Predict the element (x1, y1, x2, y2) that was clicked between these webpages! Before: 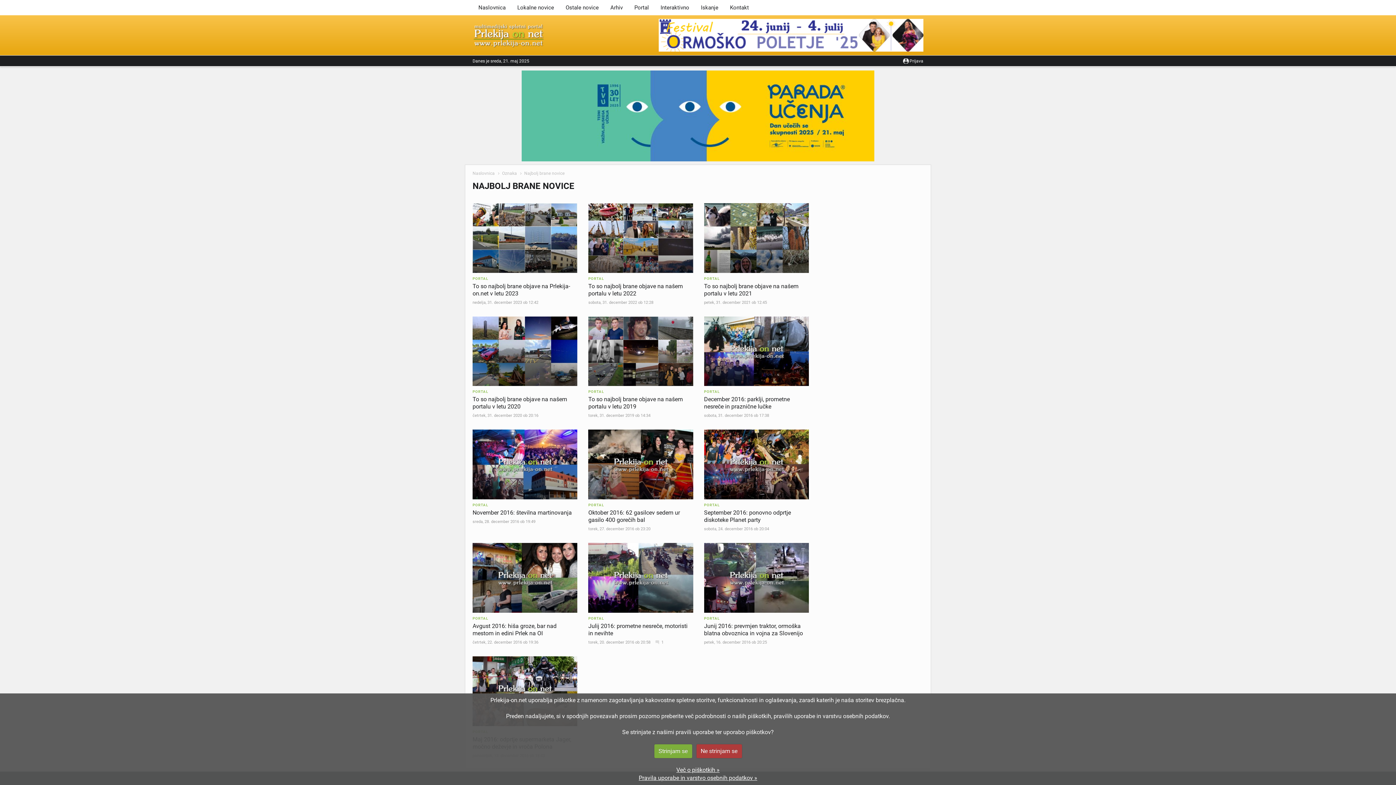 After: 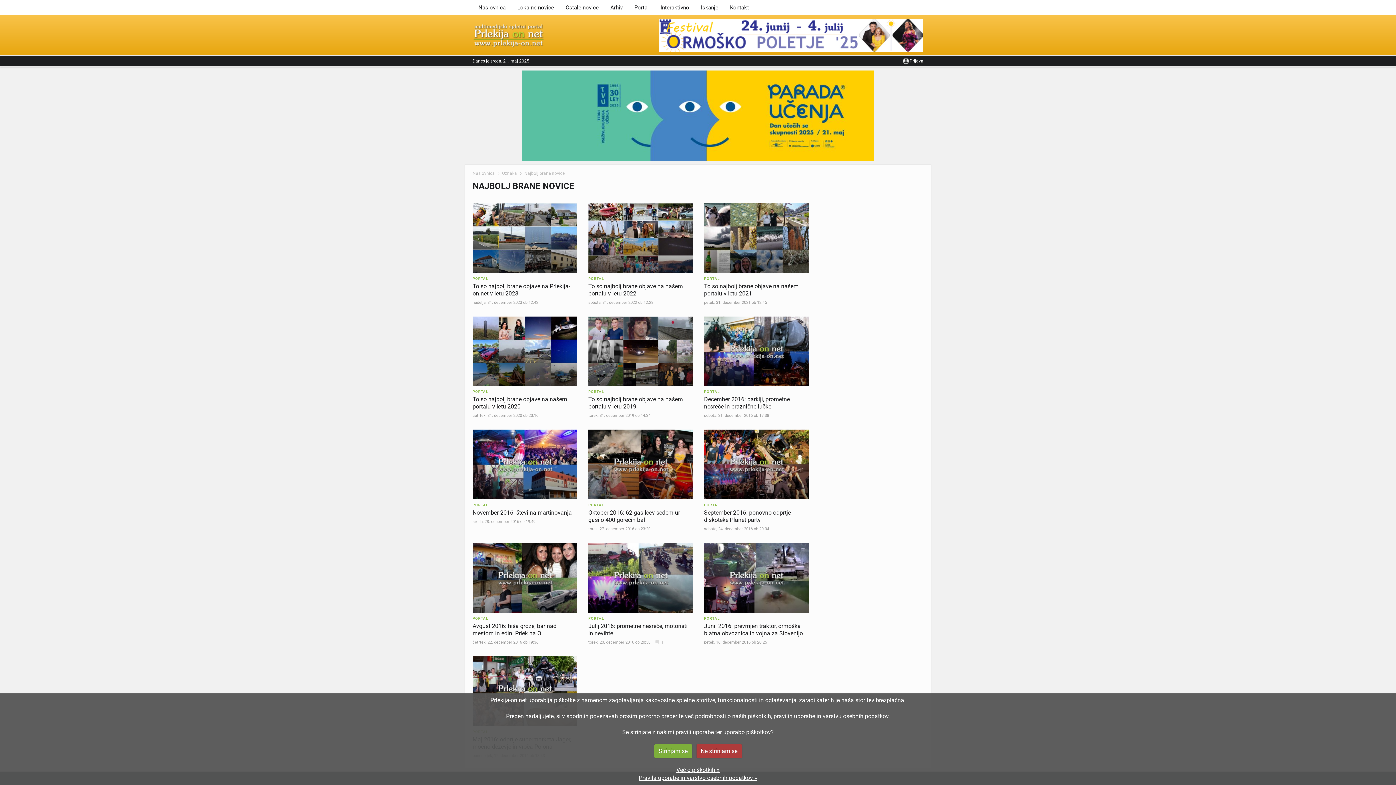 Action: label: Ne strinjam se bbox: (696, 744, 742, 758)